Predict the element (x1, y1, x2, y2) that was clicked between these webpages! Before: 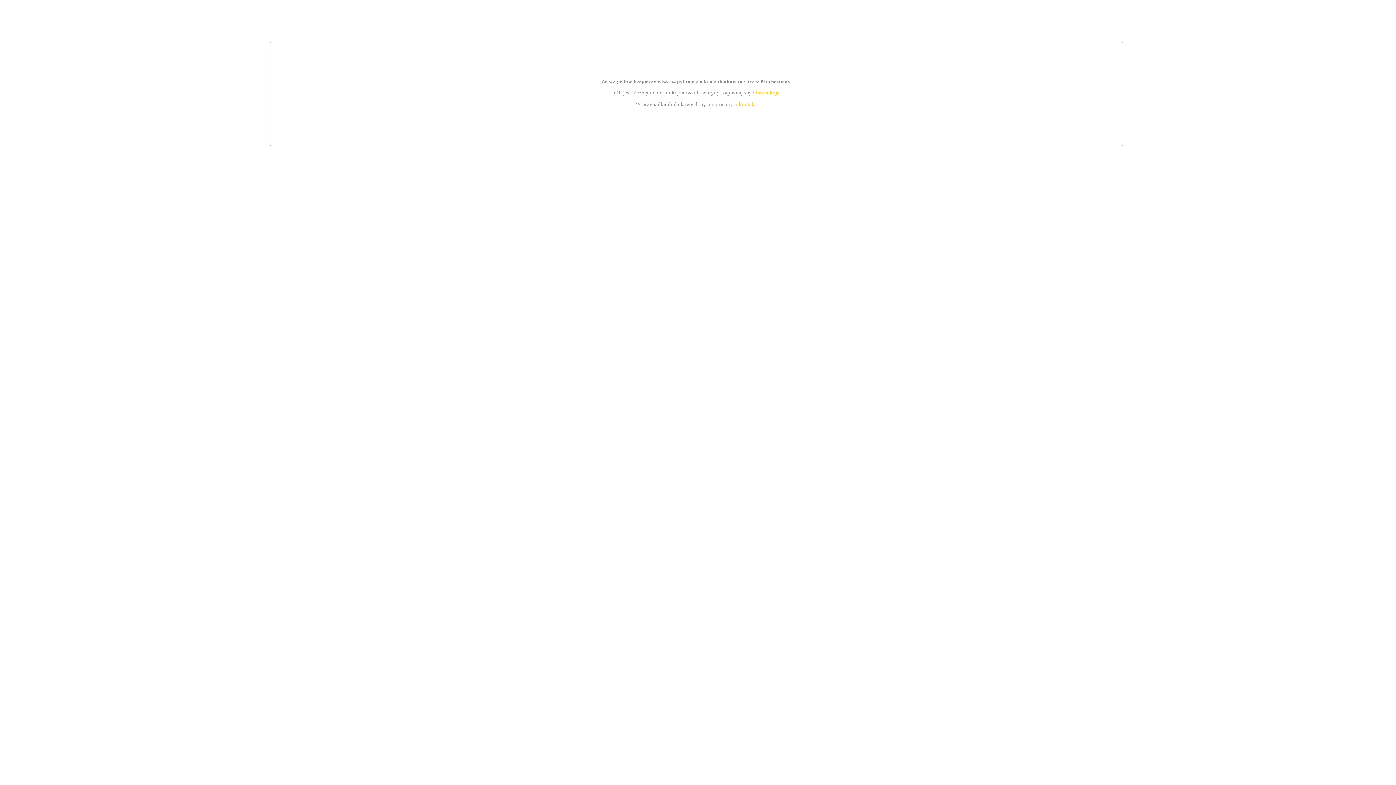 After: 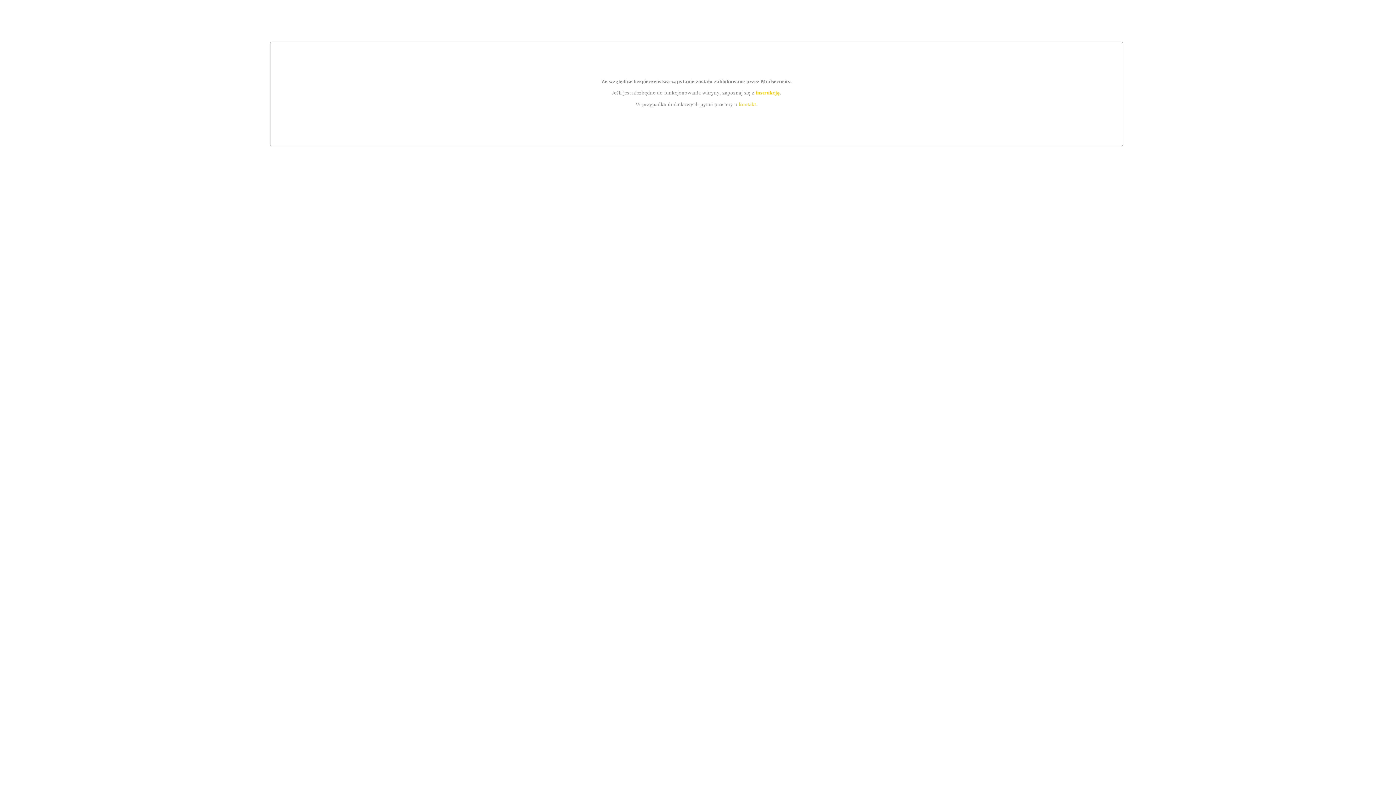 Action: bbox: (755, 89, 779, 95) label: instrukcją